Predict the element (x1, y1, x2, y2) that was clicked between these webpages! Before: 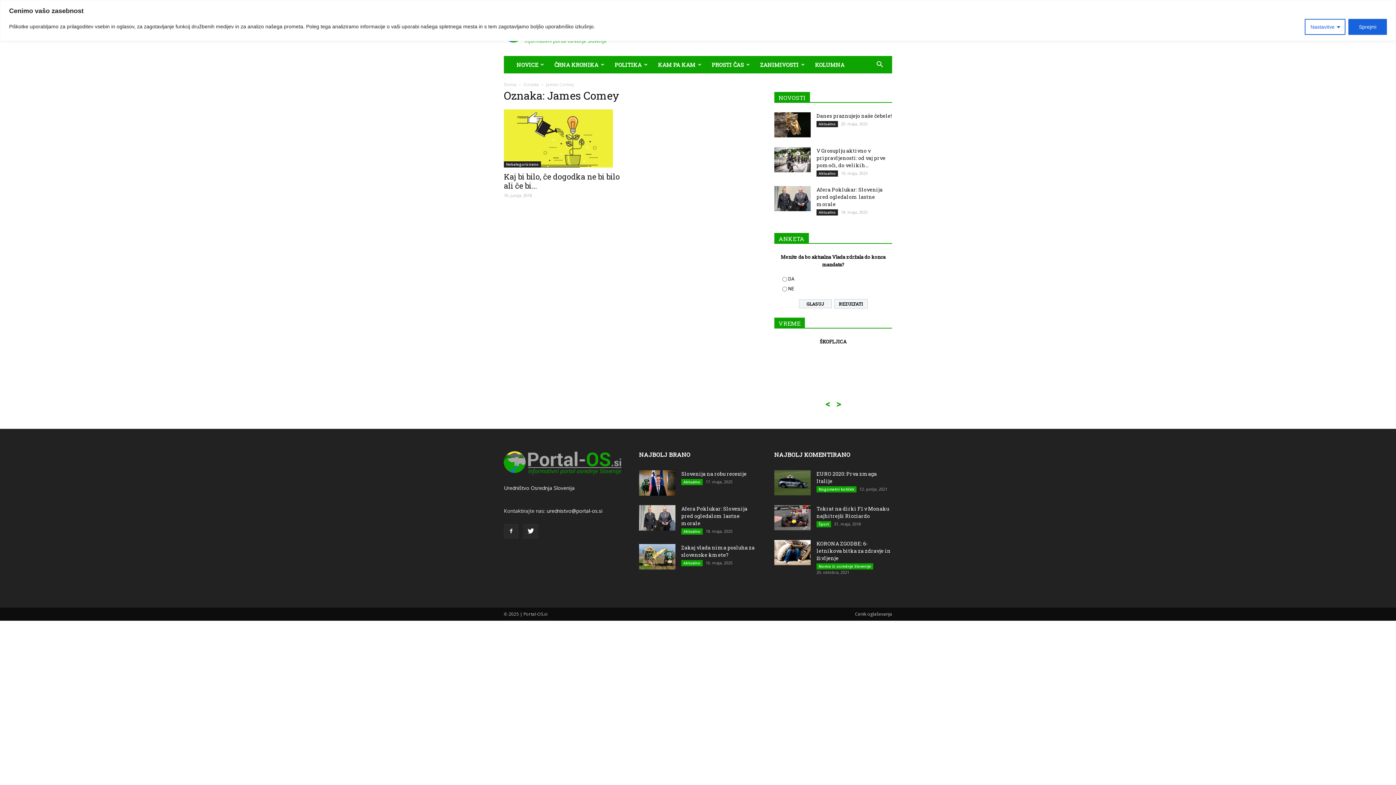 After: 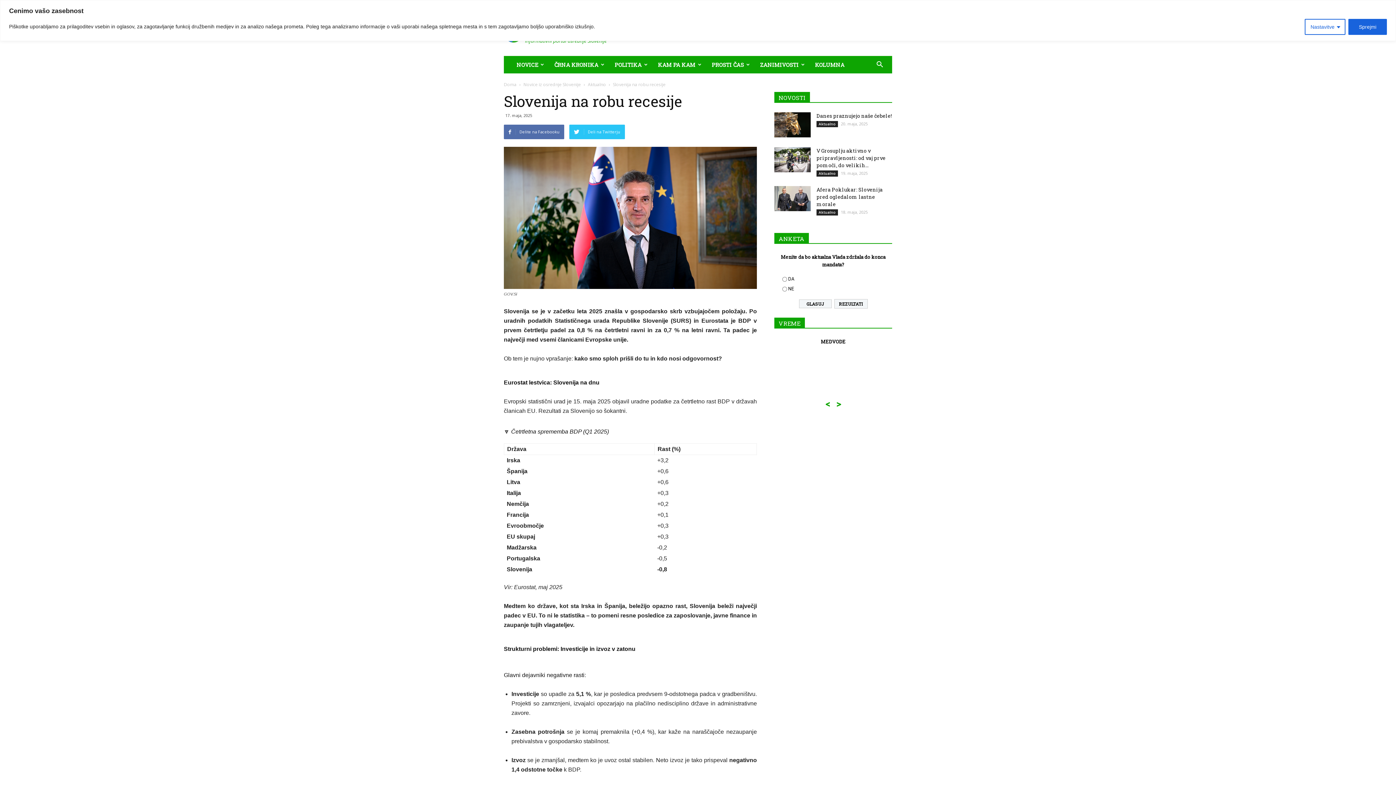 Action: label: Slovenija na robu recesije bbox: (681, 470, 746, 477)